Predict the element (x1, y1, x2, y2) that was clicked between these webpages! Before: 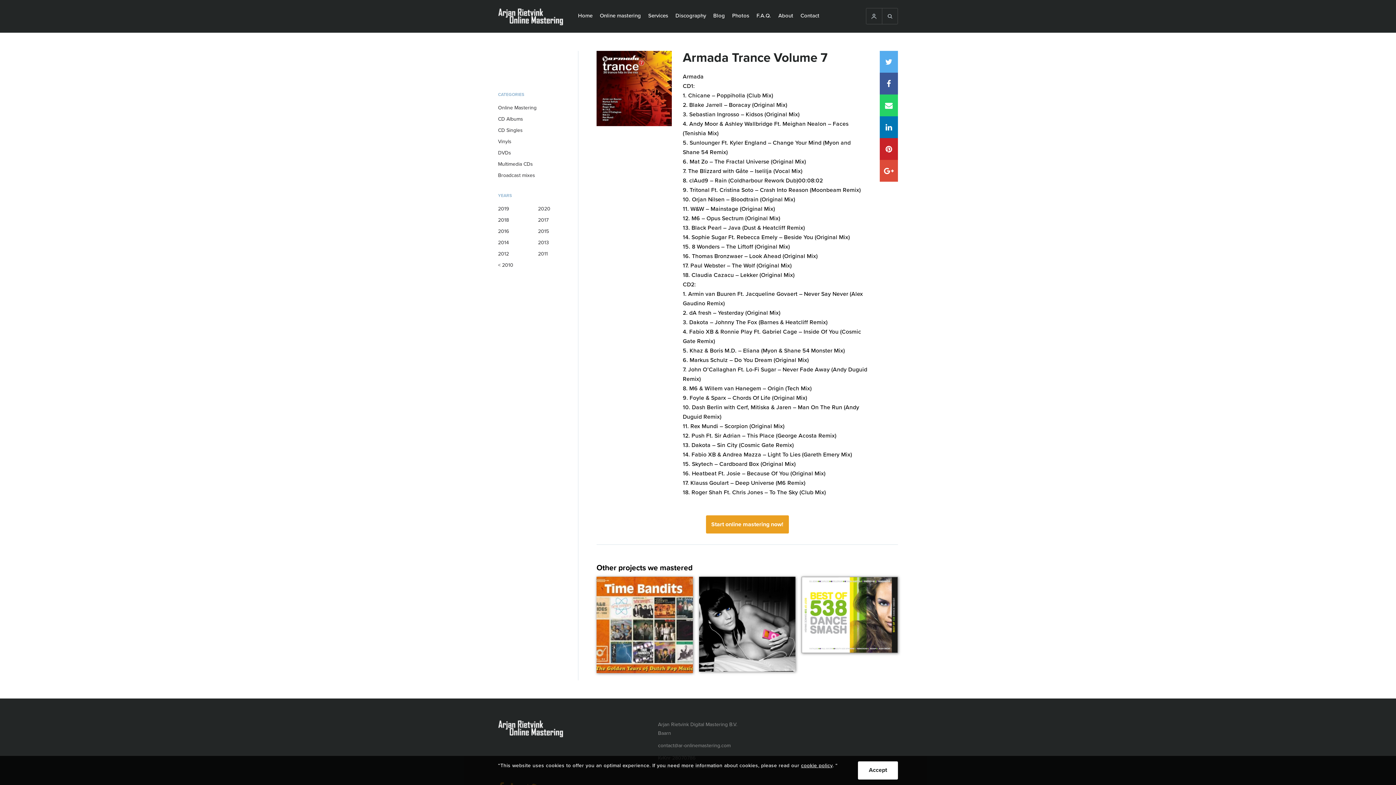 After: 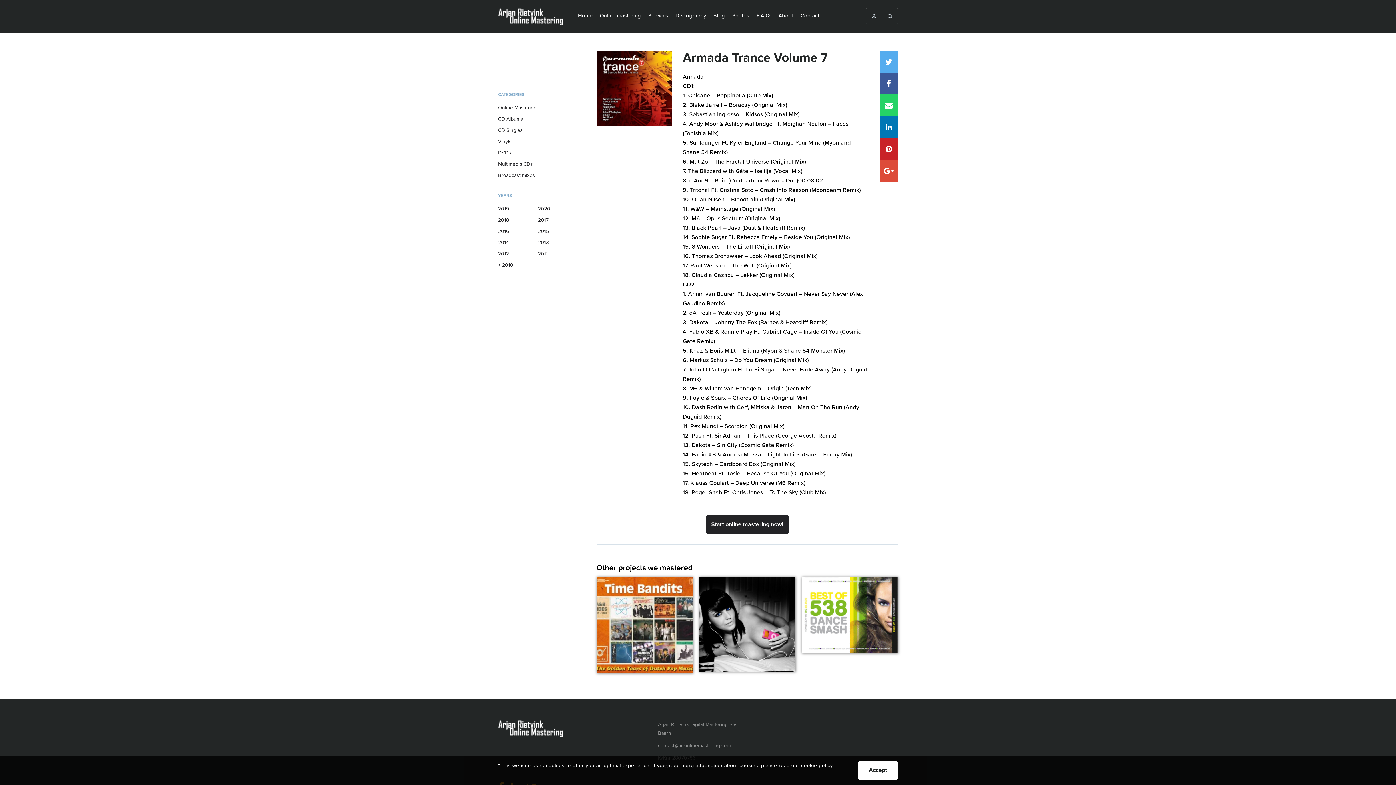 Action: label: Start online mastering now! bbox: (706, 515, 788, 533)